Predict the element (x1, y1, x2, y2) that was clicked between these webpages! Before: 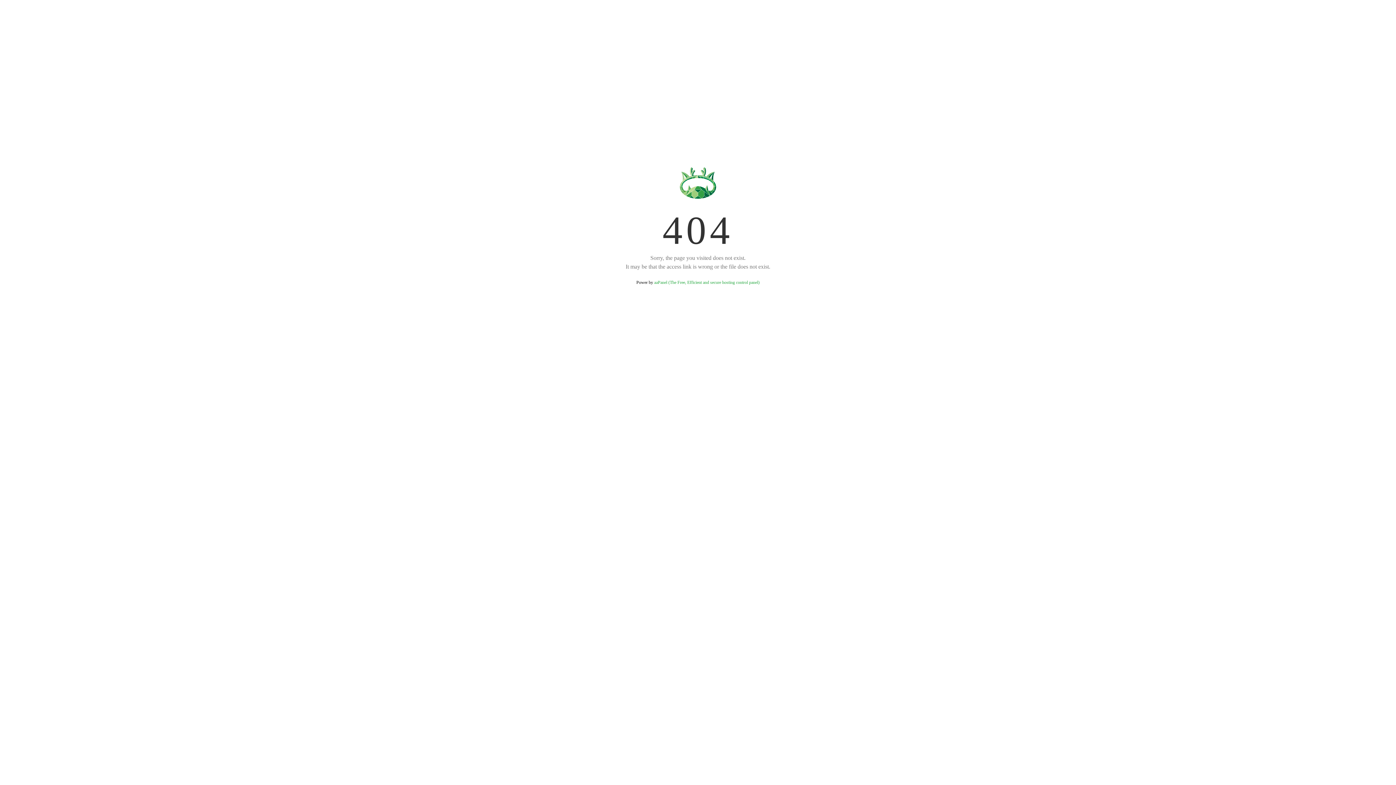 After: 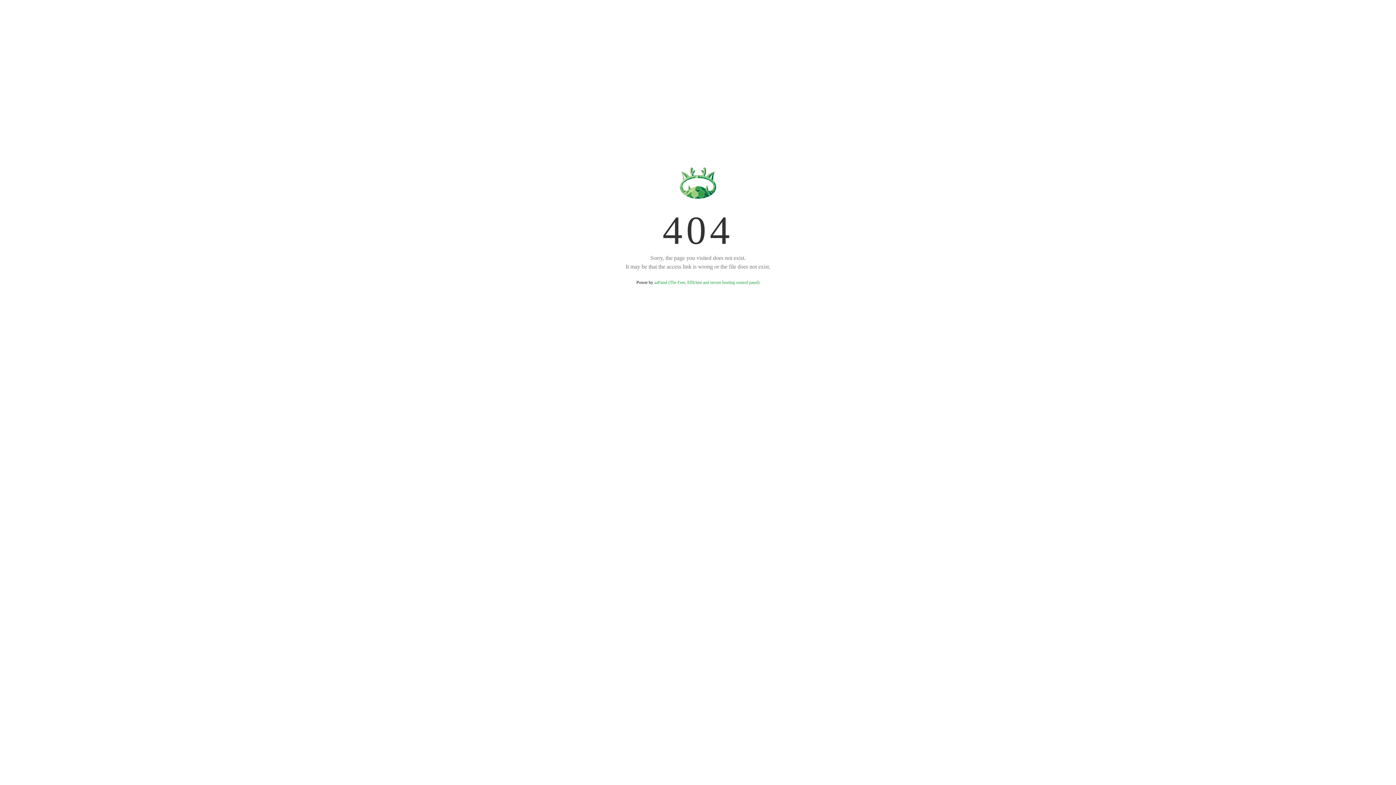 Action: label: aaPanel (The Free, Efficient and secure hosting control panel) bbox: (654, 280, 759, 285)